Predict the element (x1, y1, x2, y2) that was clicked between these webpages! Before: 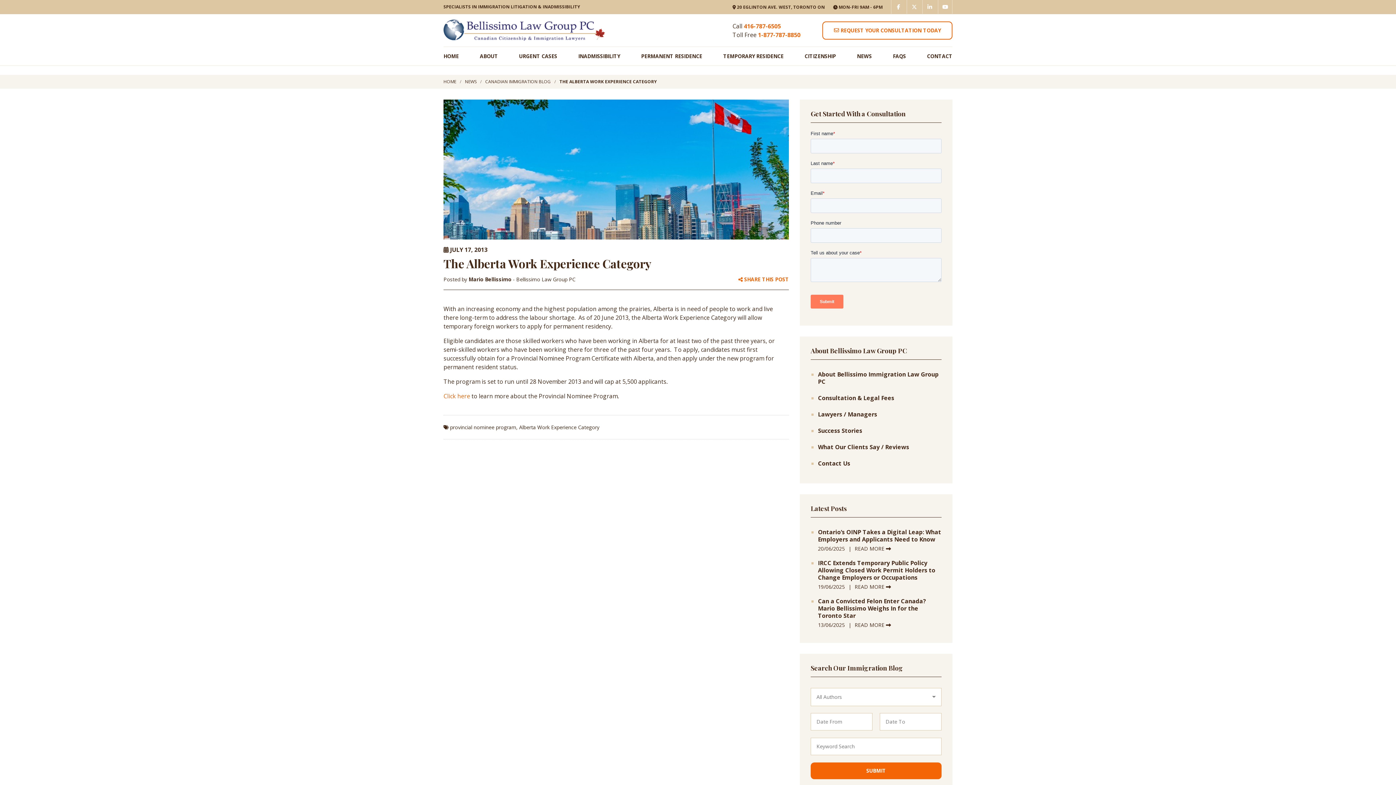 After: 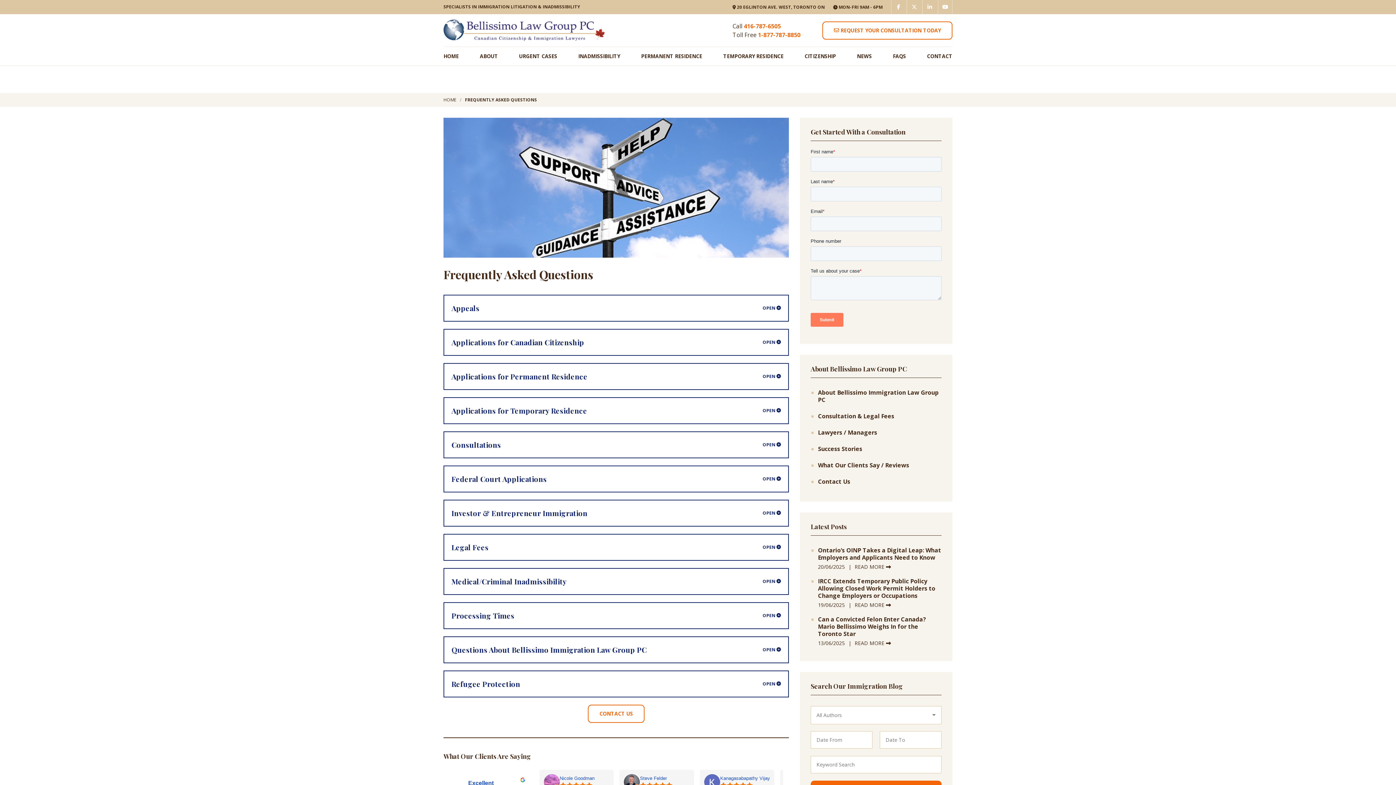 Action: label: FAQS bbox: (893, 52, 906, 60)